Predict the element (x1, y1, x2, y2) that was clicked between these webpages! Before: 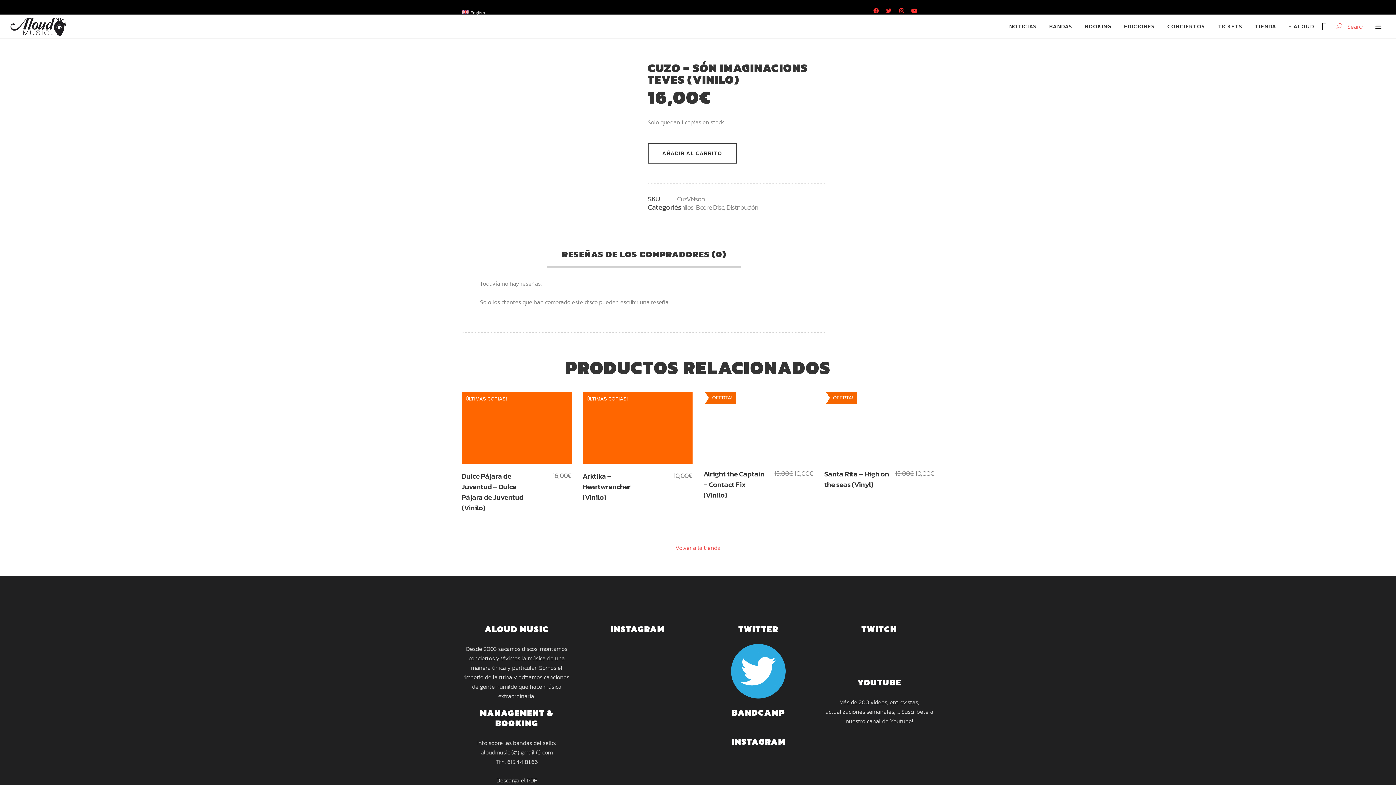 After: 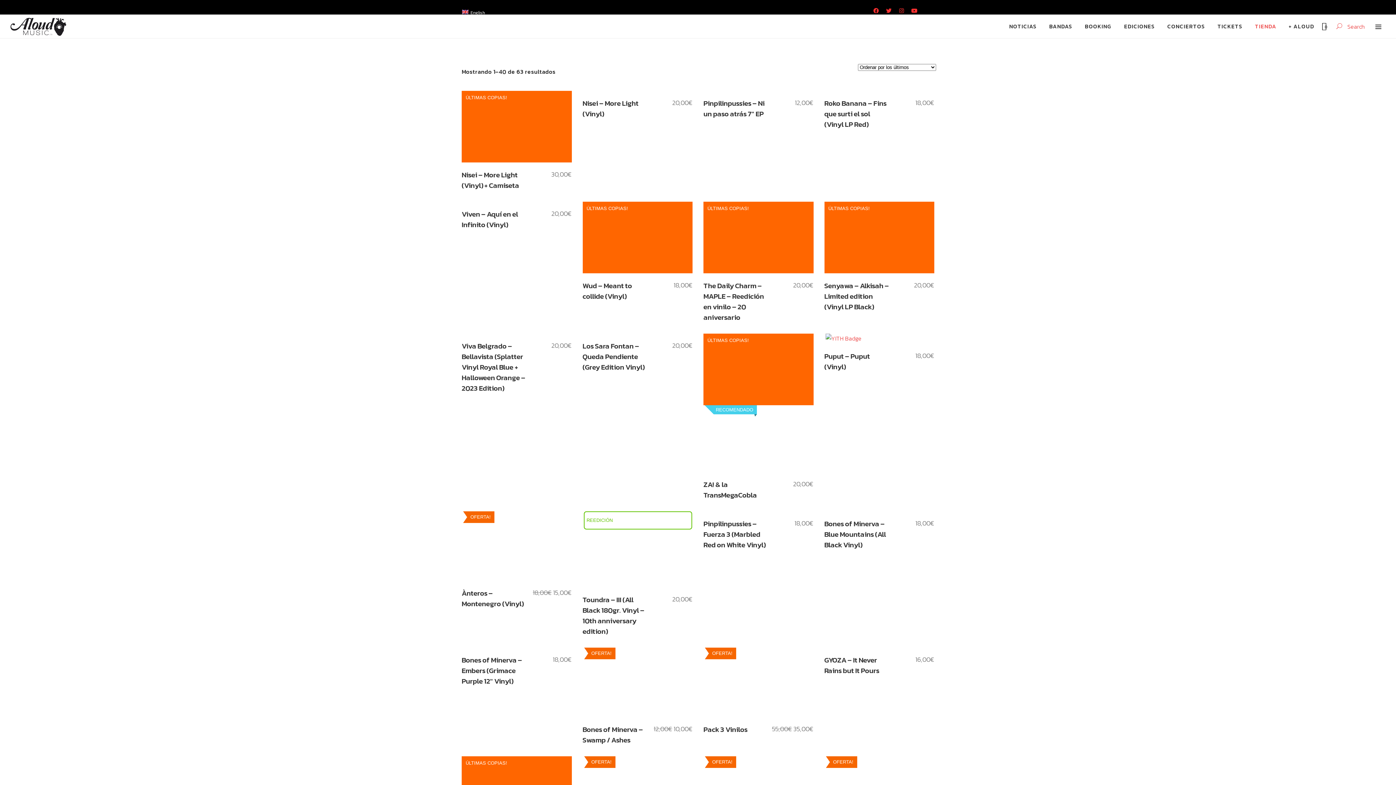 Action: label: Vinilos bbox: (676, 202, 693, 212)